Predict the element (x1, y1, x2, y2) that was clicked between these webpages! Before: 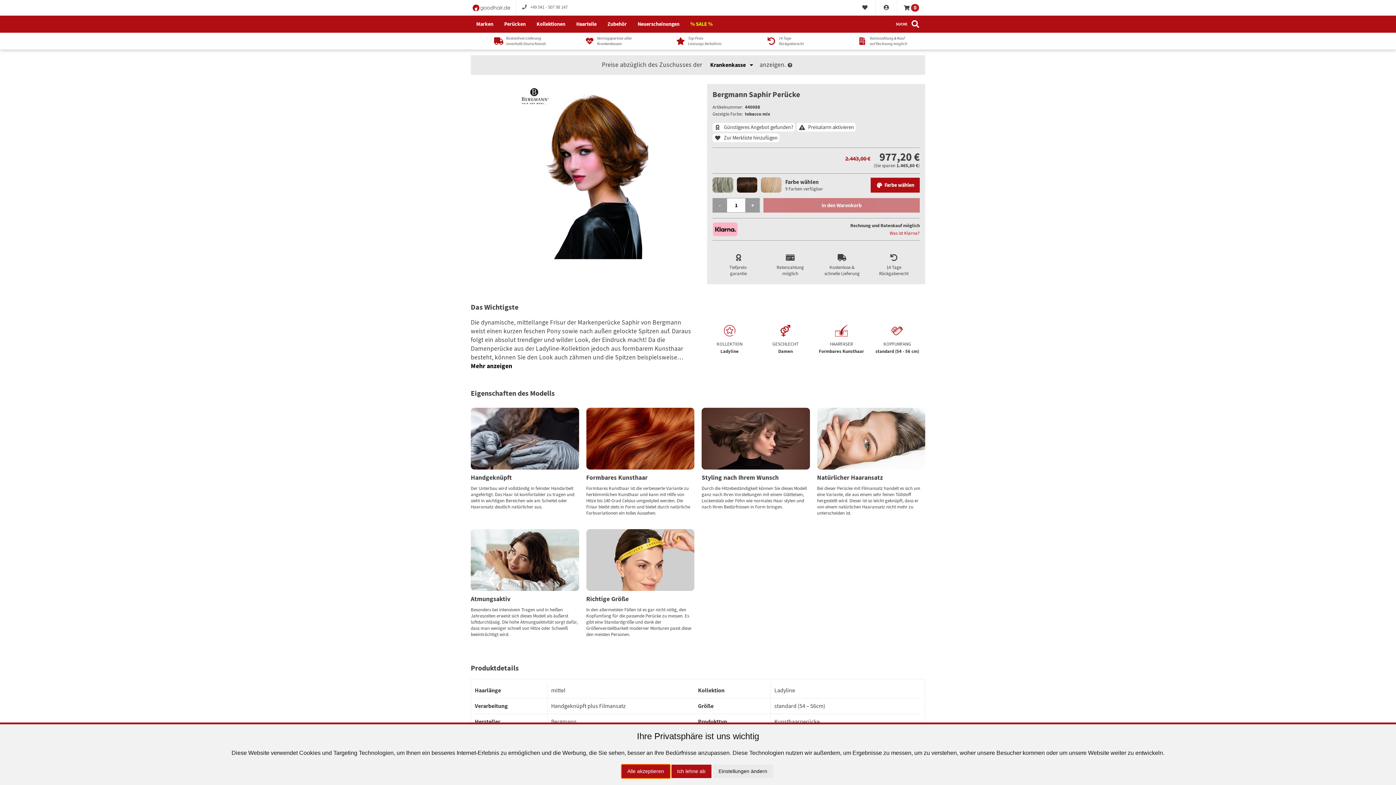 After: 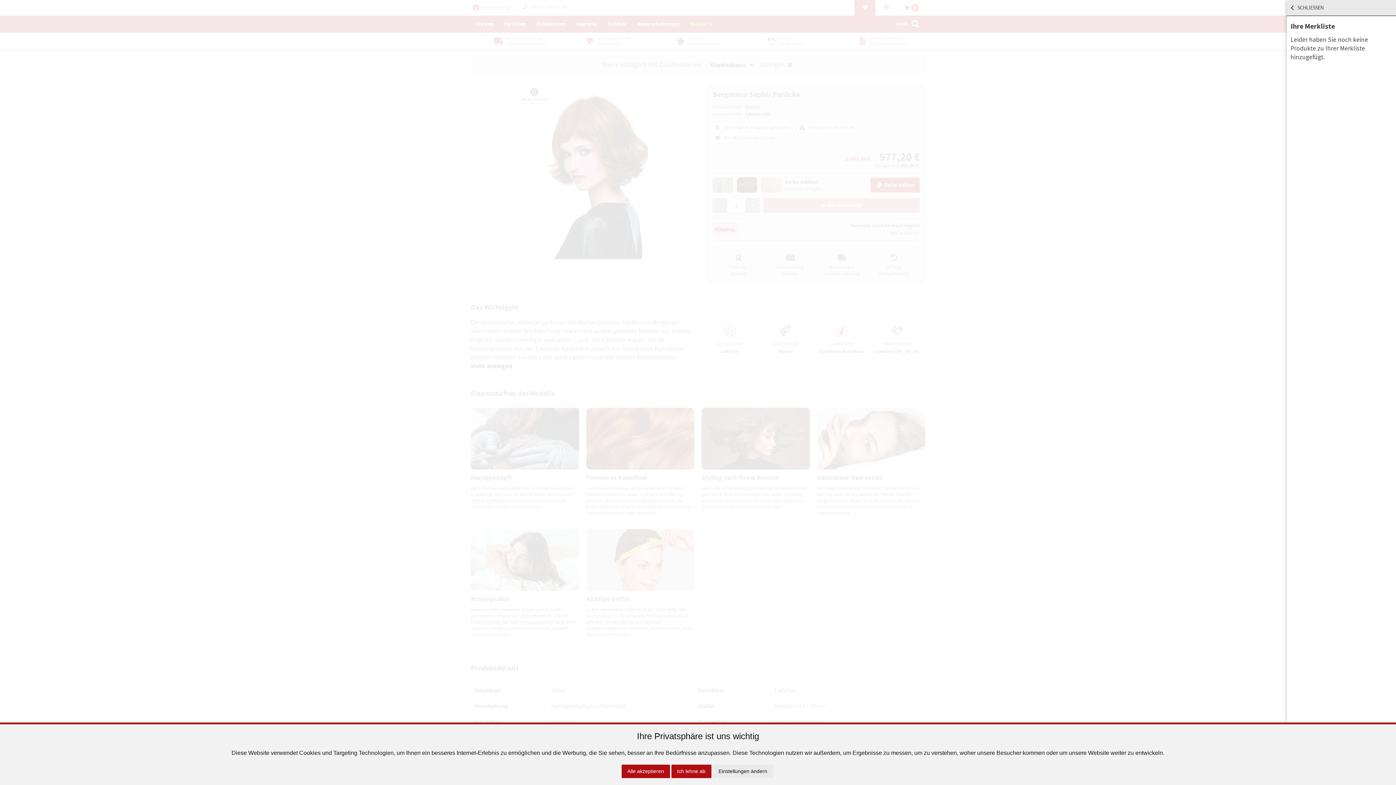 Action: bbox: (854, 0, 876, 15) label: Merkliste